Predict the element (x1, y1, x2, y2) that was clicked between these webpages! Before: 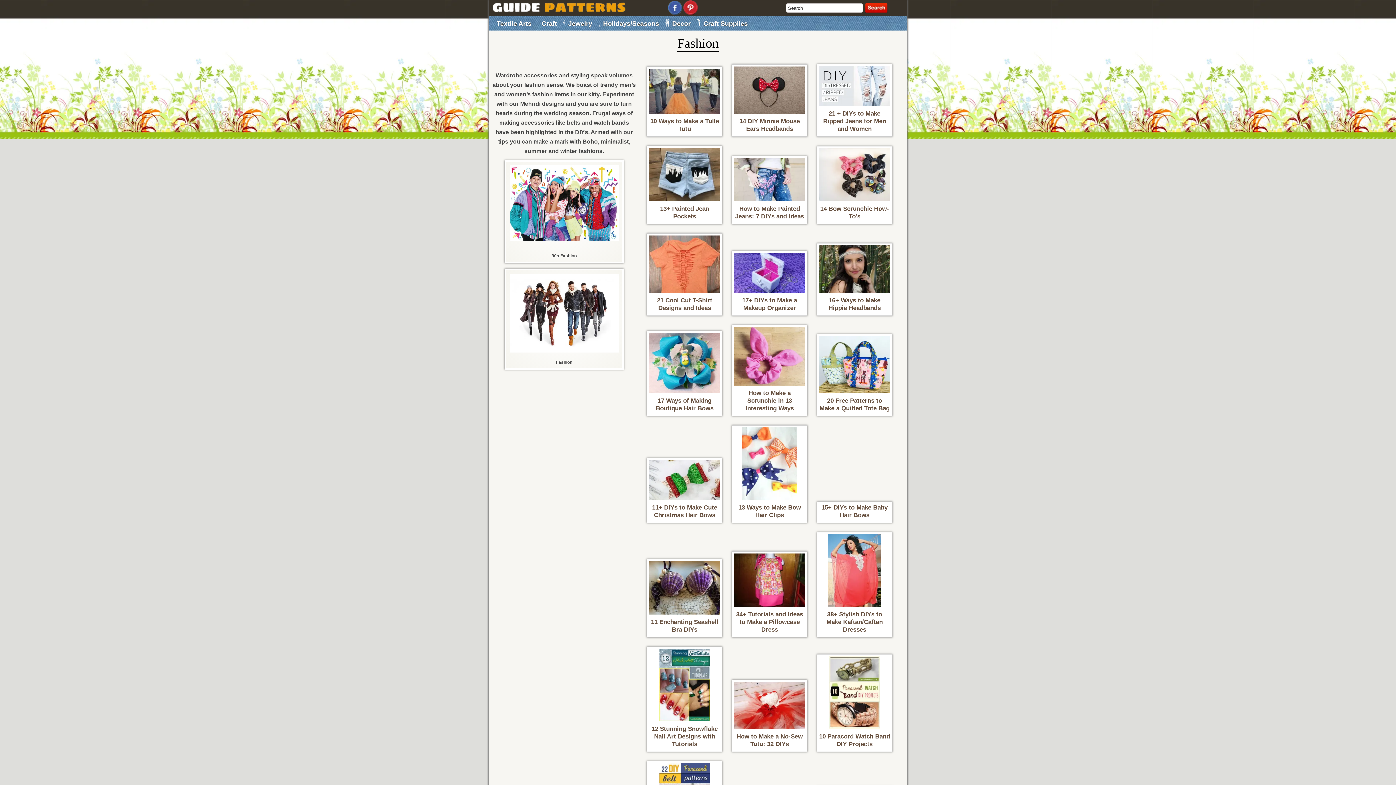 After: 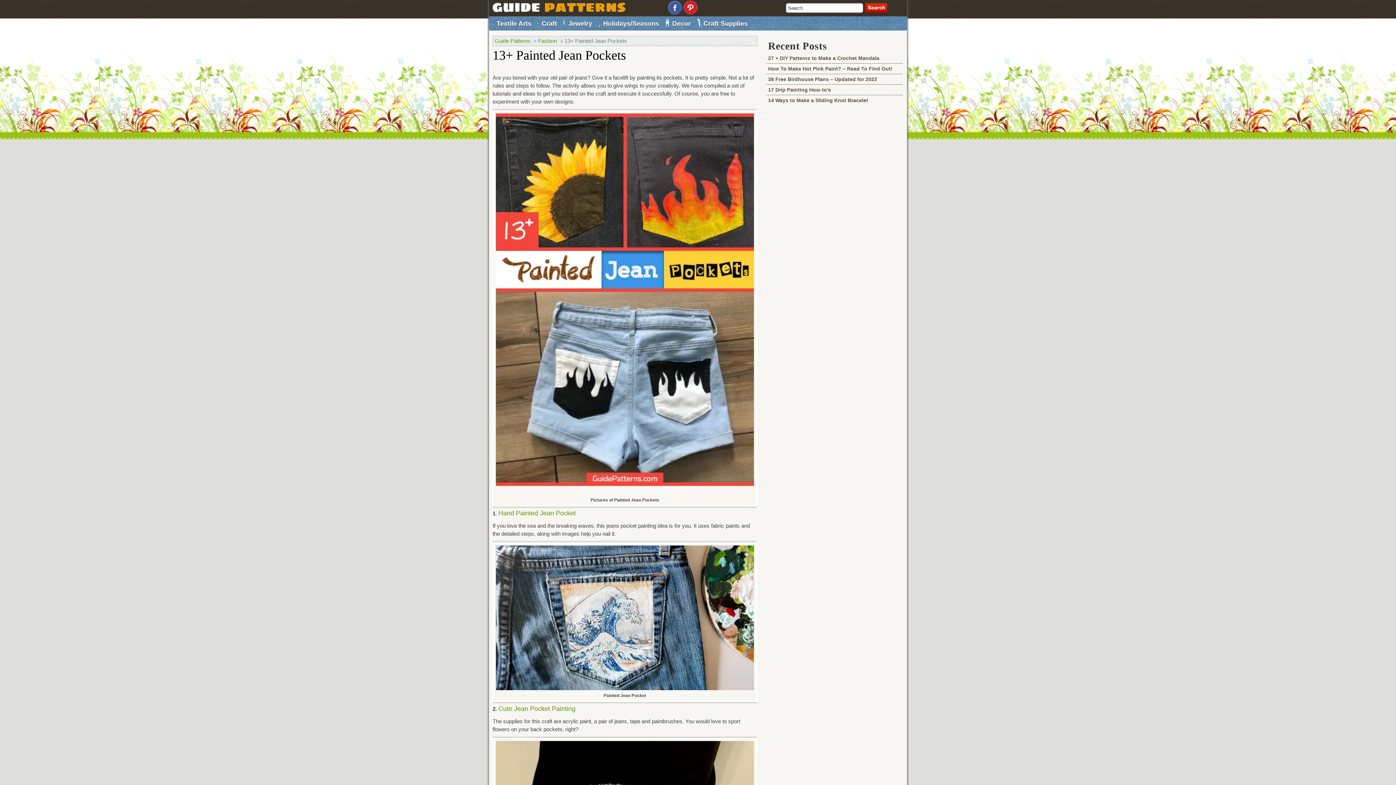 Action: bbox: (660, 205, 709, 220) label: 13+ Painted Jean Pockets